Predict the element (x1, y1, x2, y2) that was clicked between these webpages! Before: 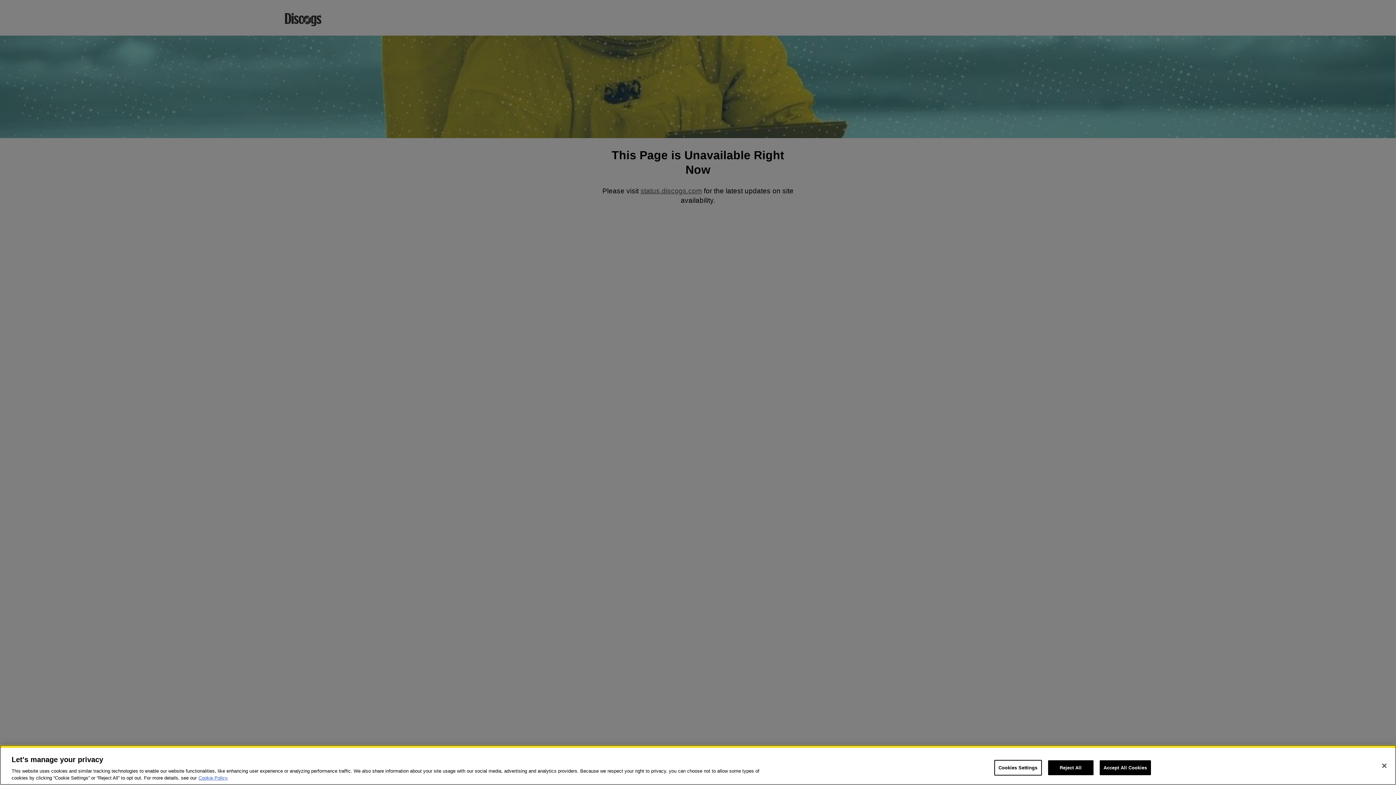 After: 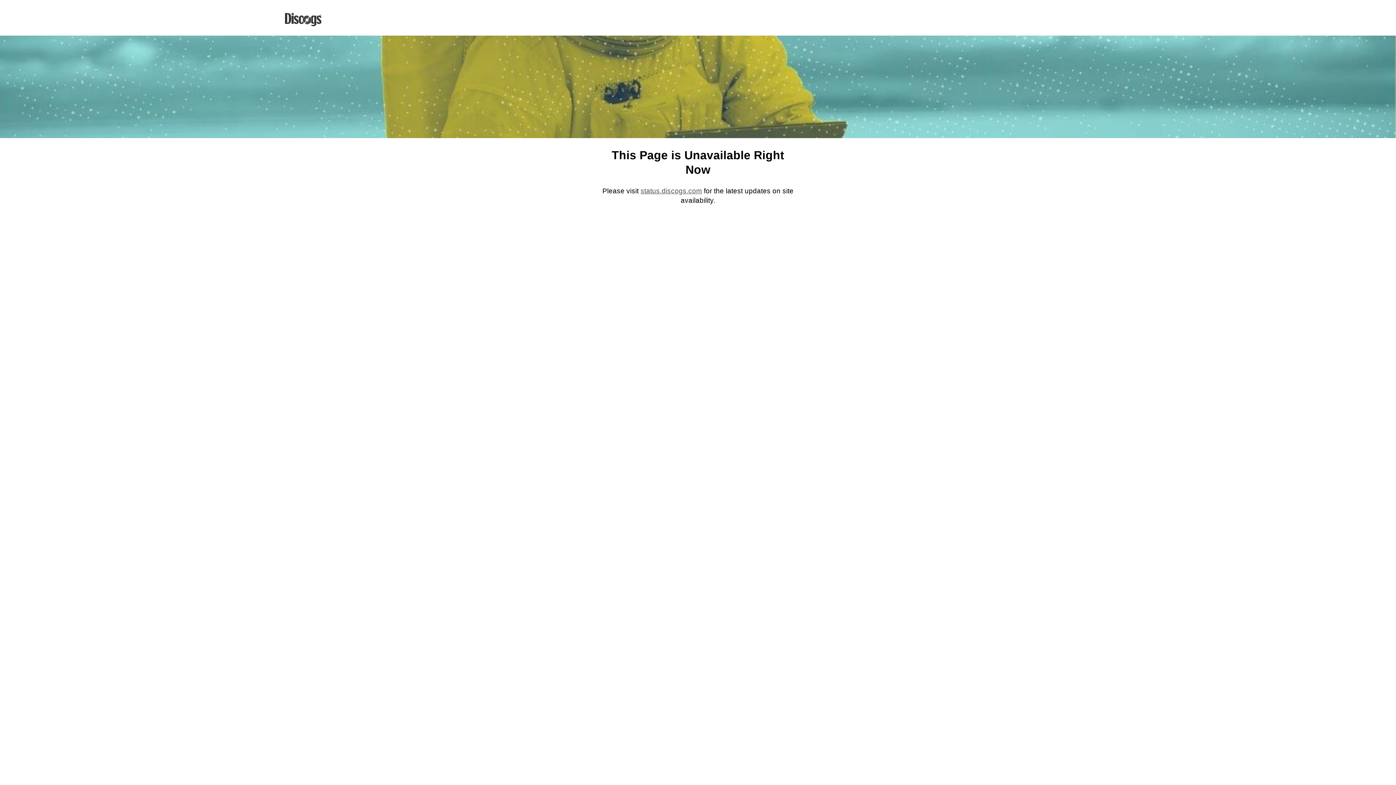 Action: bbox: (1099, 760, 1151, 775) label: Accept All Cookies